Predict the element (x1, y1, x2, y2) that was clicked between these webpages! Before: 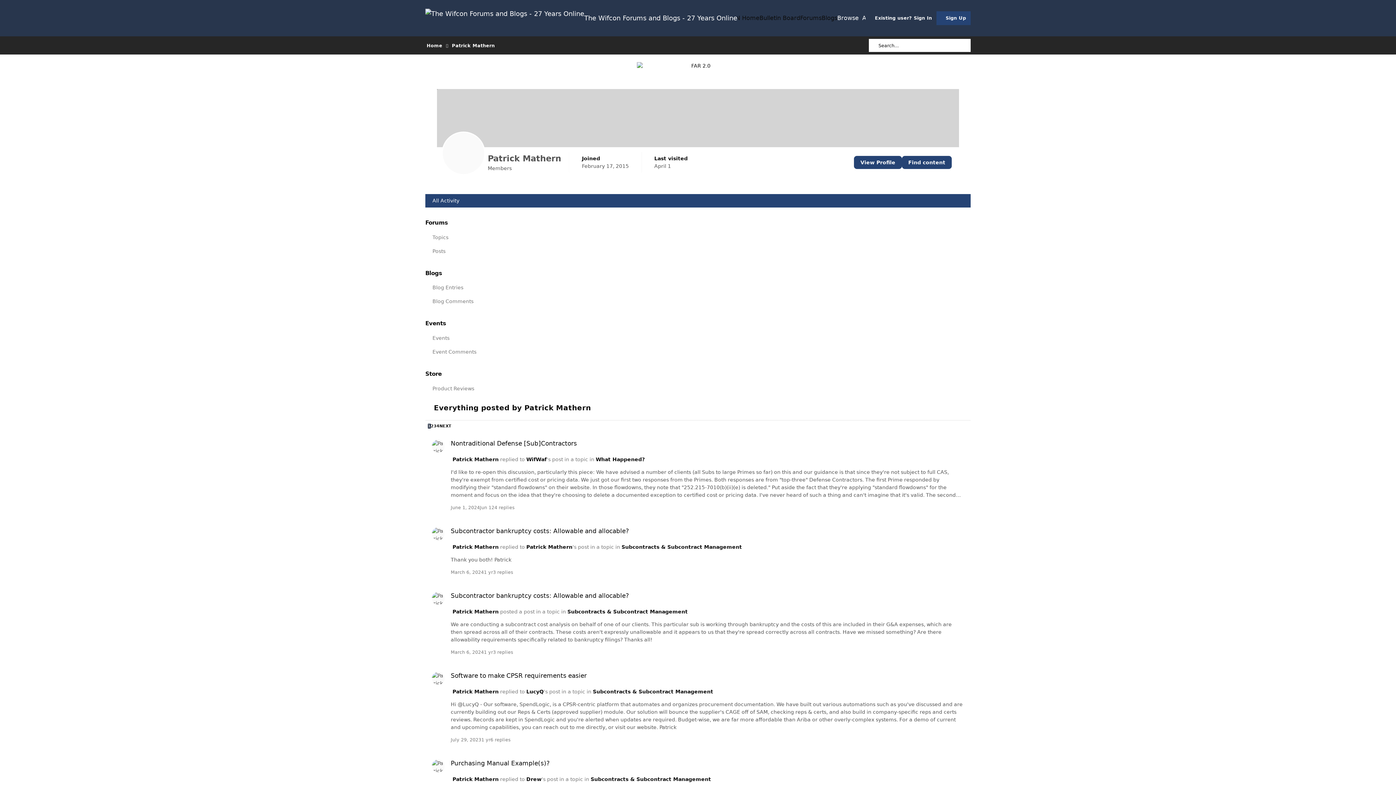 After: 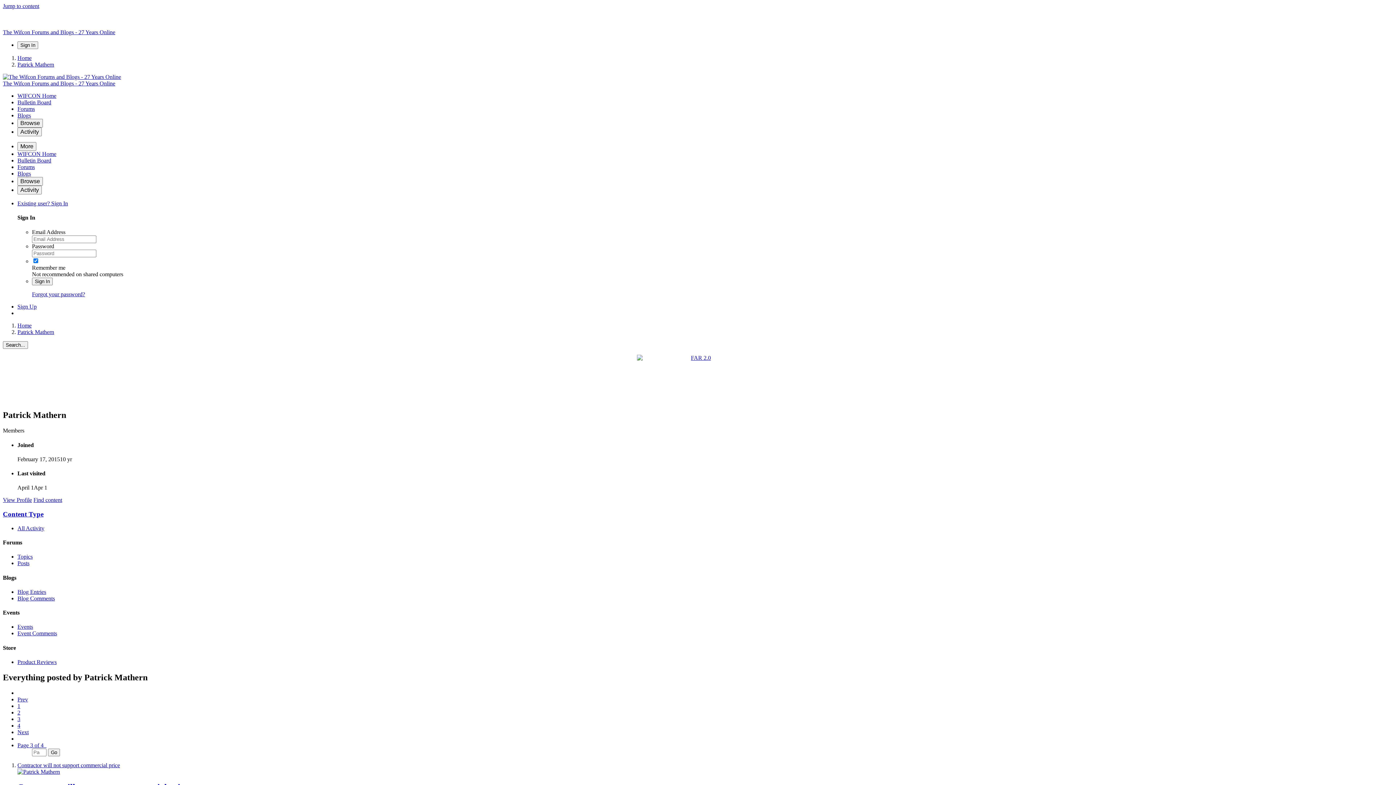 Action: label: 3 bbox: (433, 423, 436, 428)